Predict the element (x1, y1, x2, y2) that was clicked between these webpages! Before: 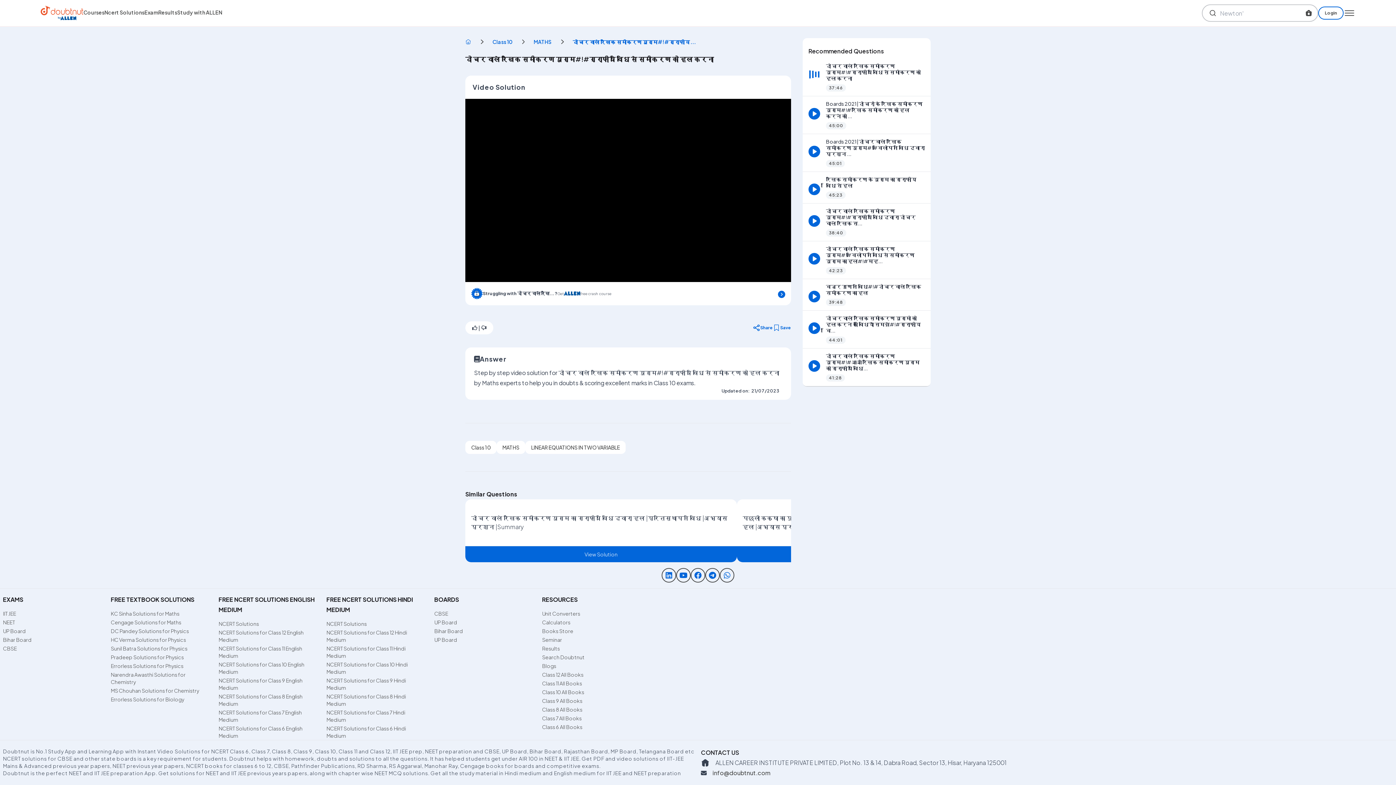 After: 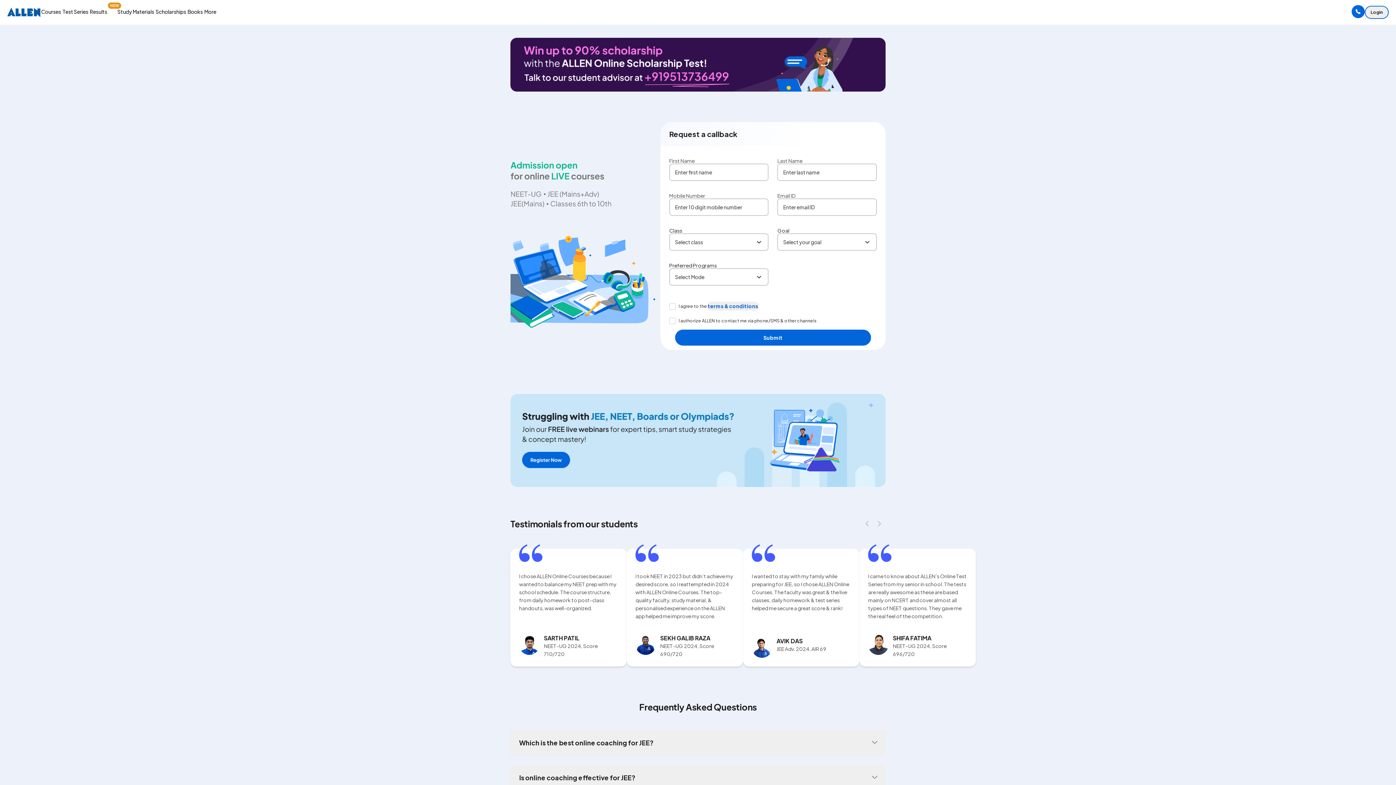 Action: bbox: (778, 290, 785, 298)